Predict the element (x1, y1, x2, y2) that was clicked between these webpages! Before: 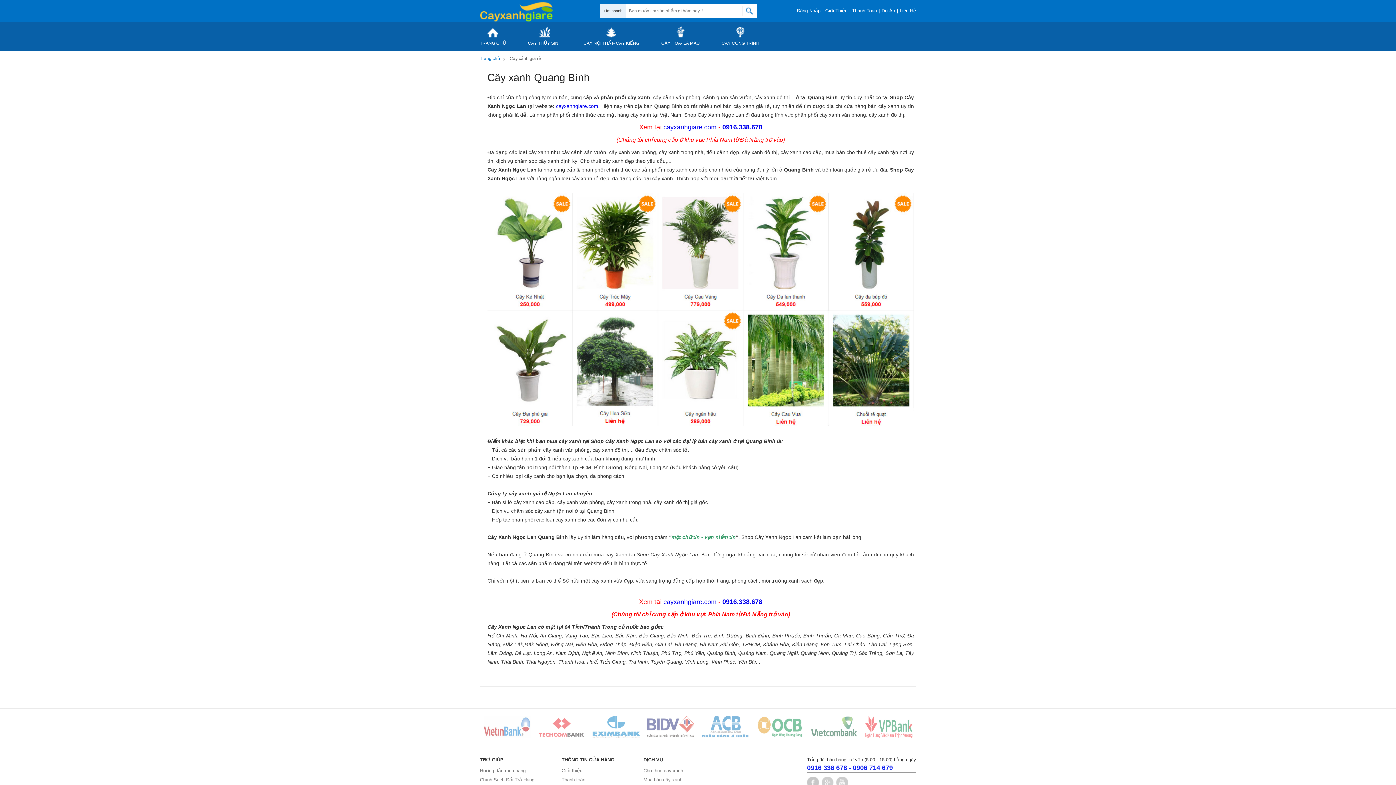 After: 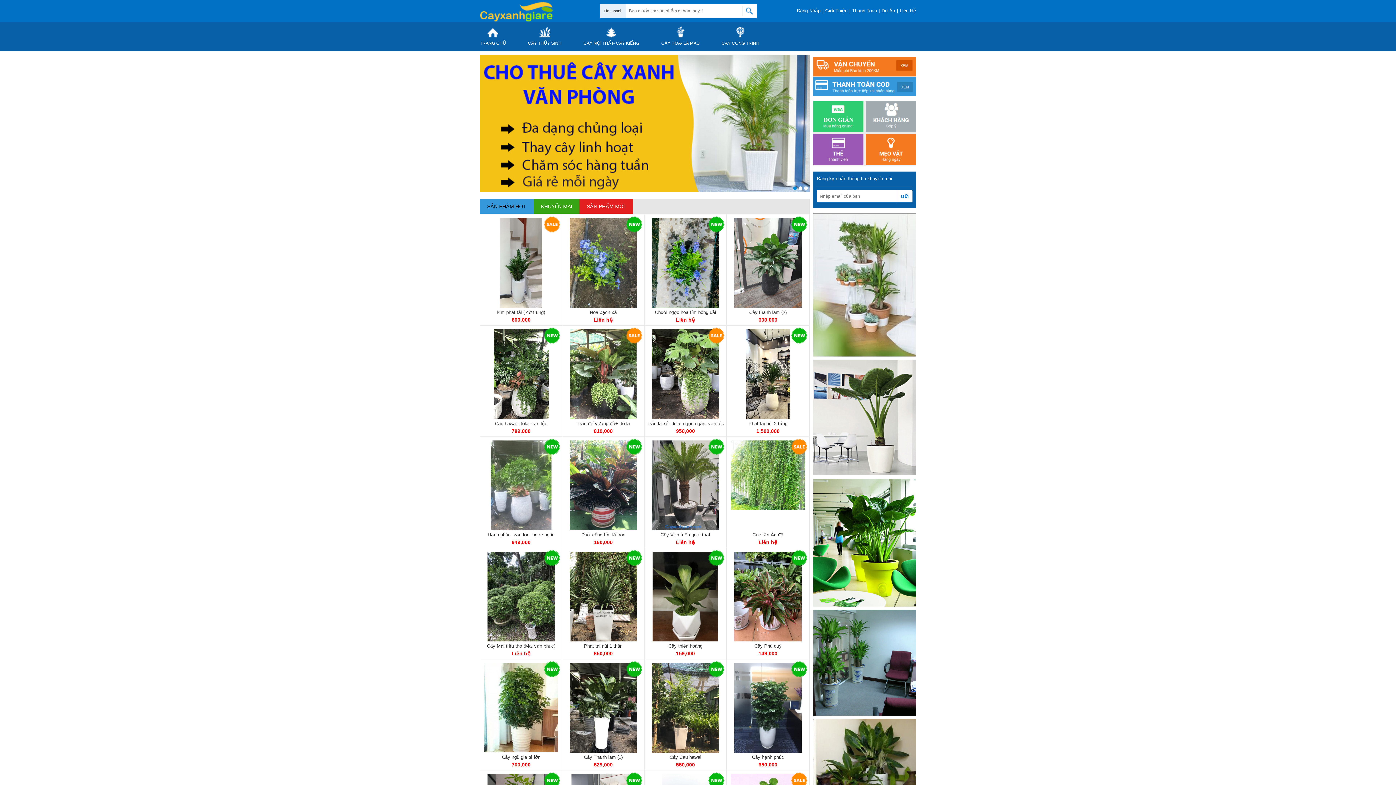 Action: bbox: (480, 7, 553, 13)